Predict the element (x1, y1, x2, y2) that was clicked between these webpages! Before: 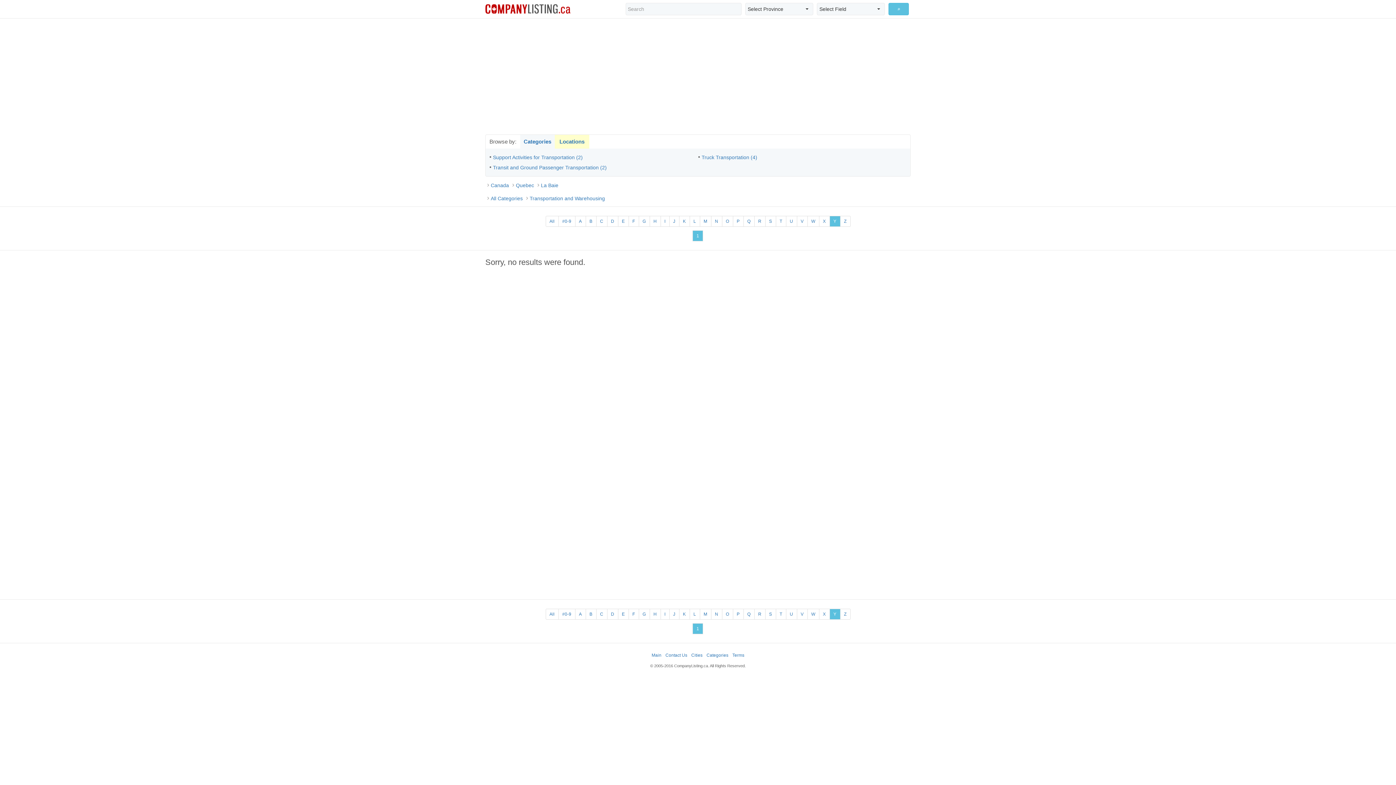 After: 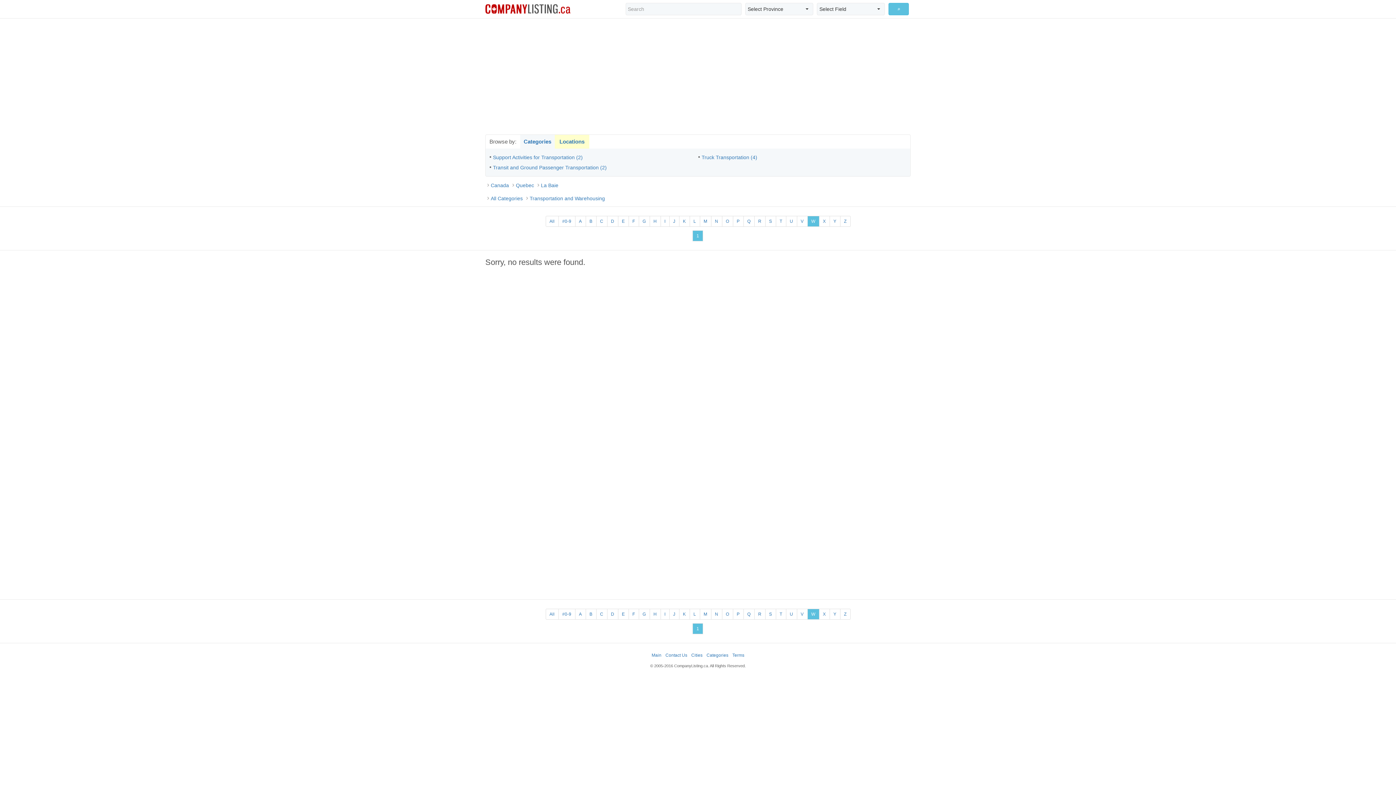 Action: label: W bbox: (807, 216, 819, 226)